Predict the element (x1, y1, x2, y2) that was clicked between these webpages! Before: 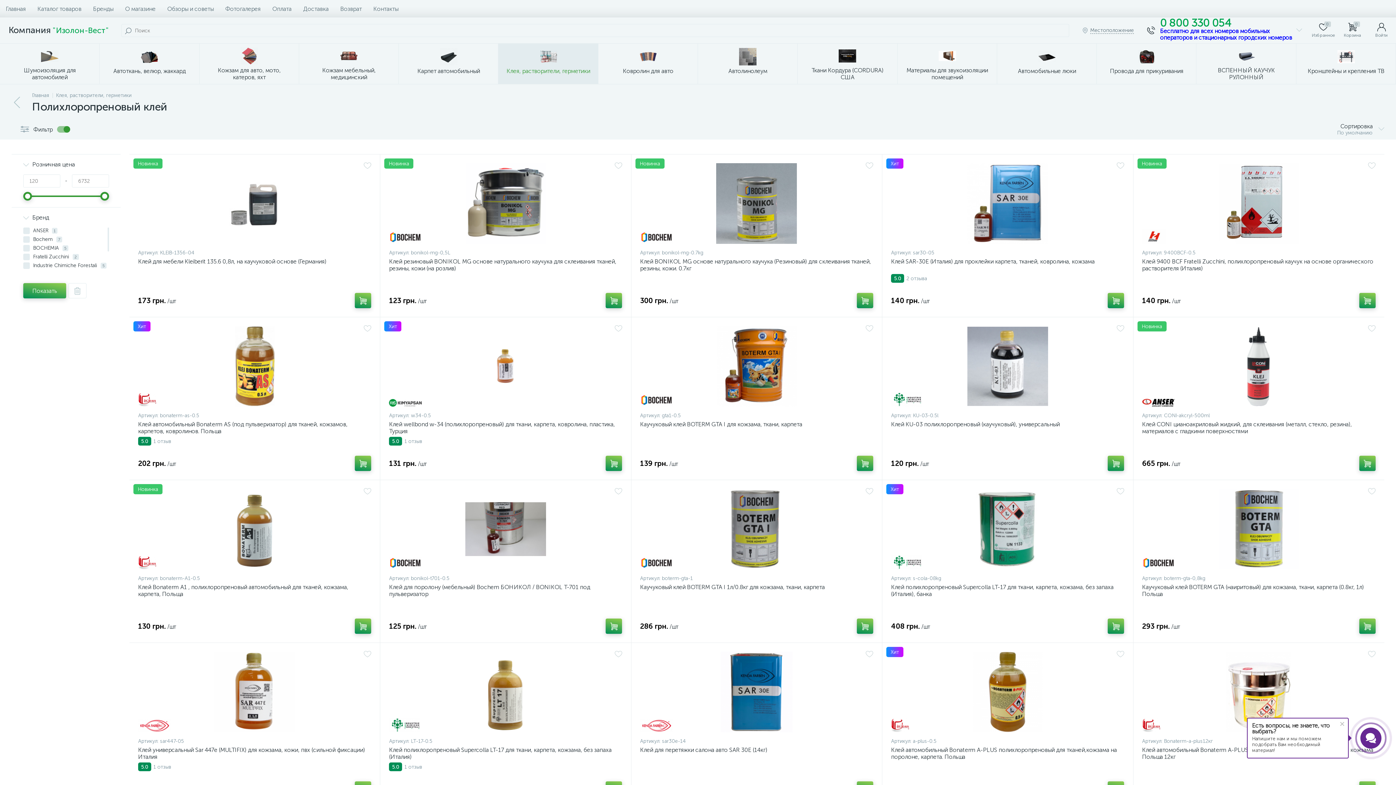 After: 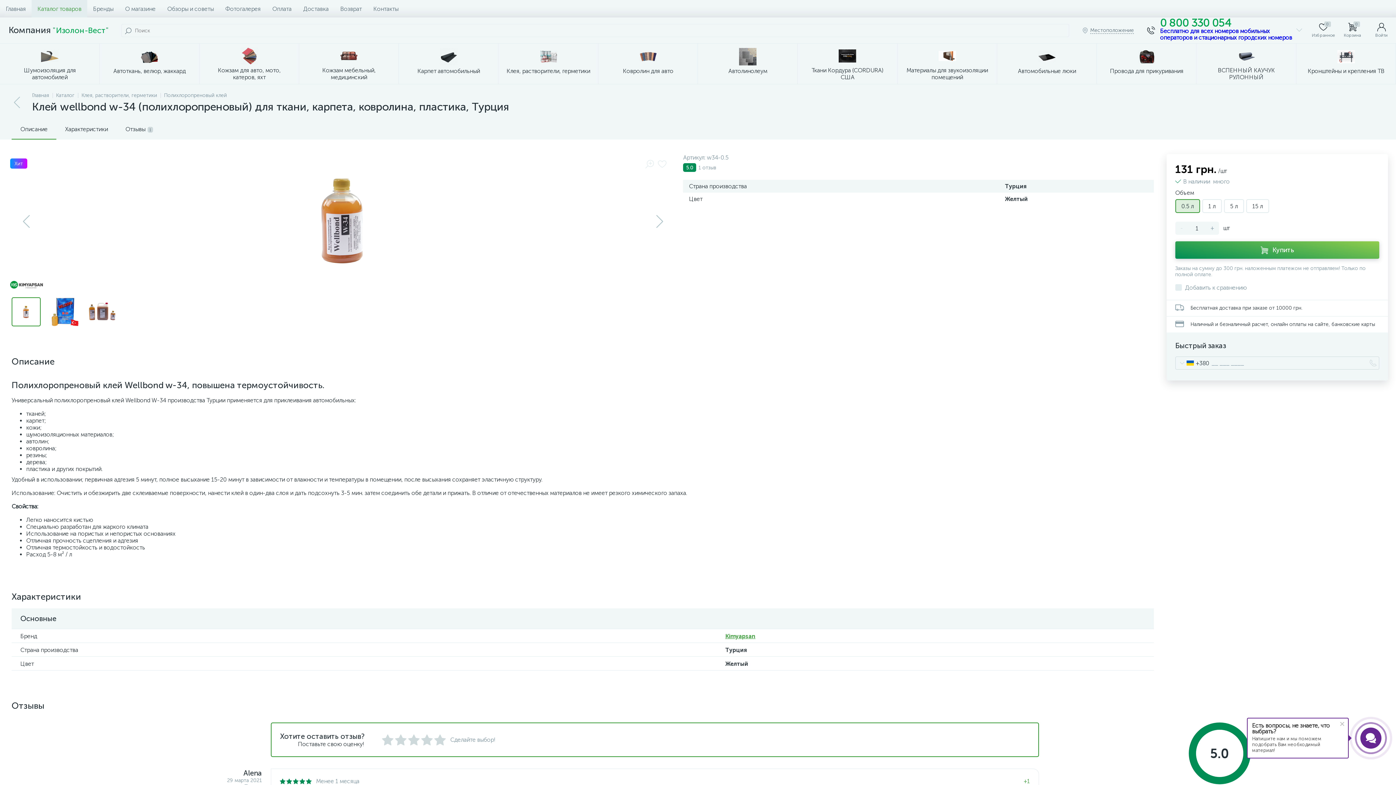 Action: bbox: (389, 421, 622, 434) label: Клей wellbond w-34 (полихлоропреновый) для ткани, карпета, ковролина, пластика, Турция